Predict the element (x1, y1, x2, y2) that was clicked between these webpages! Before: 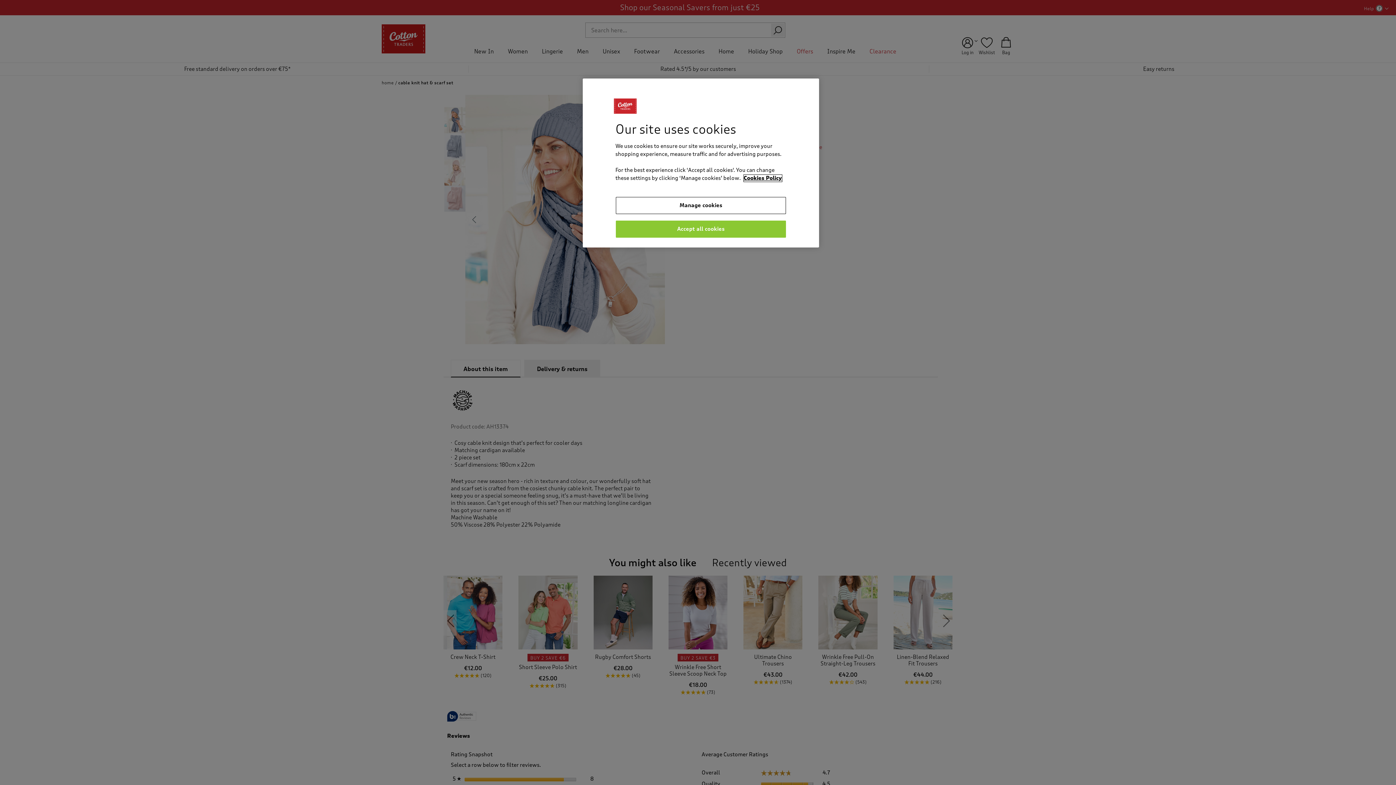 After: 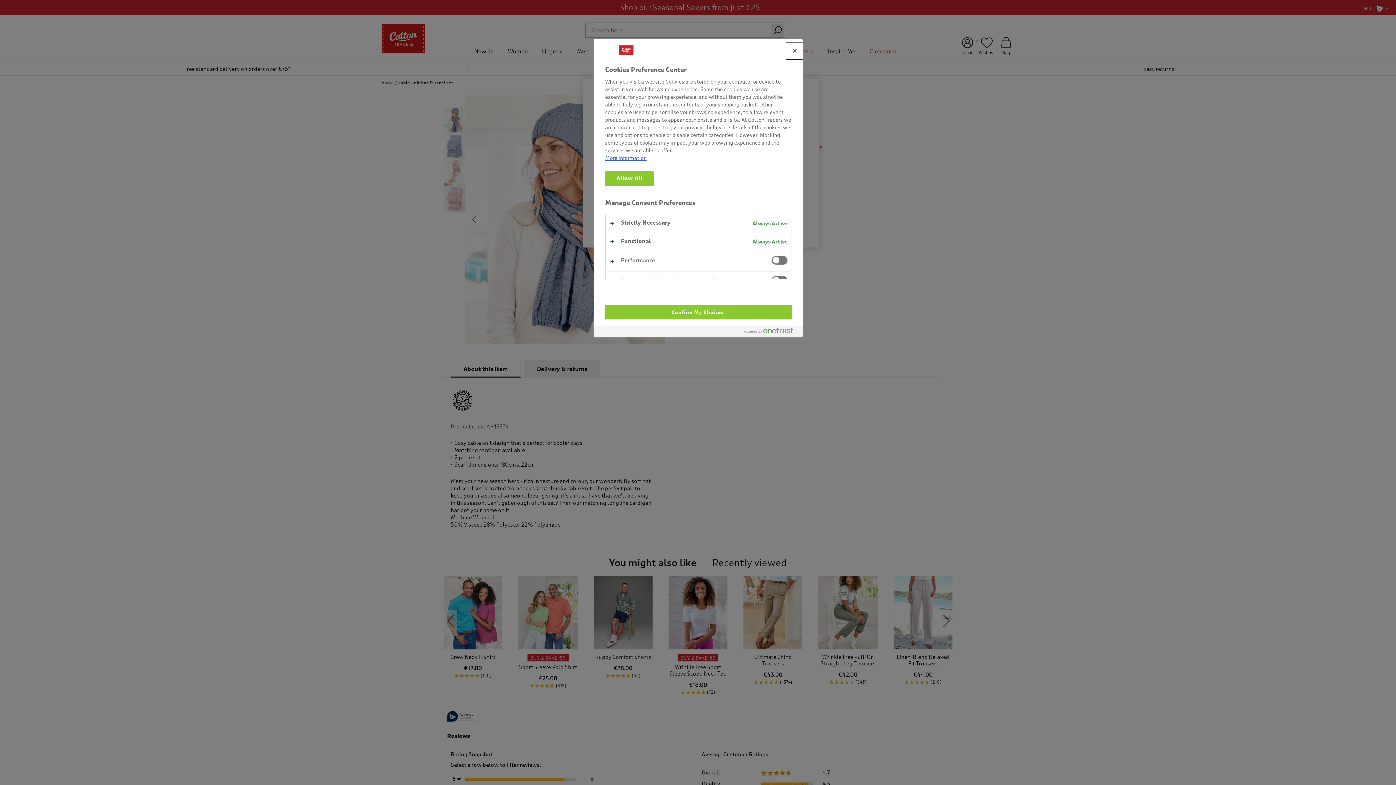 Action: label: Manage cookies bbox: (615, 197, 786, 214)